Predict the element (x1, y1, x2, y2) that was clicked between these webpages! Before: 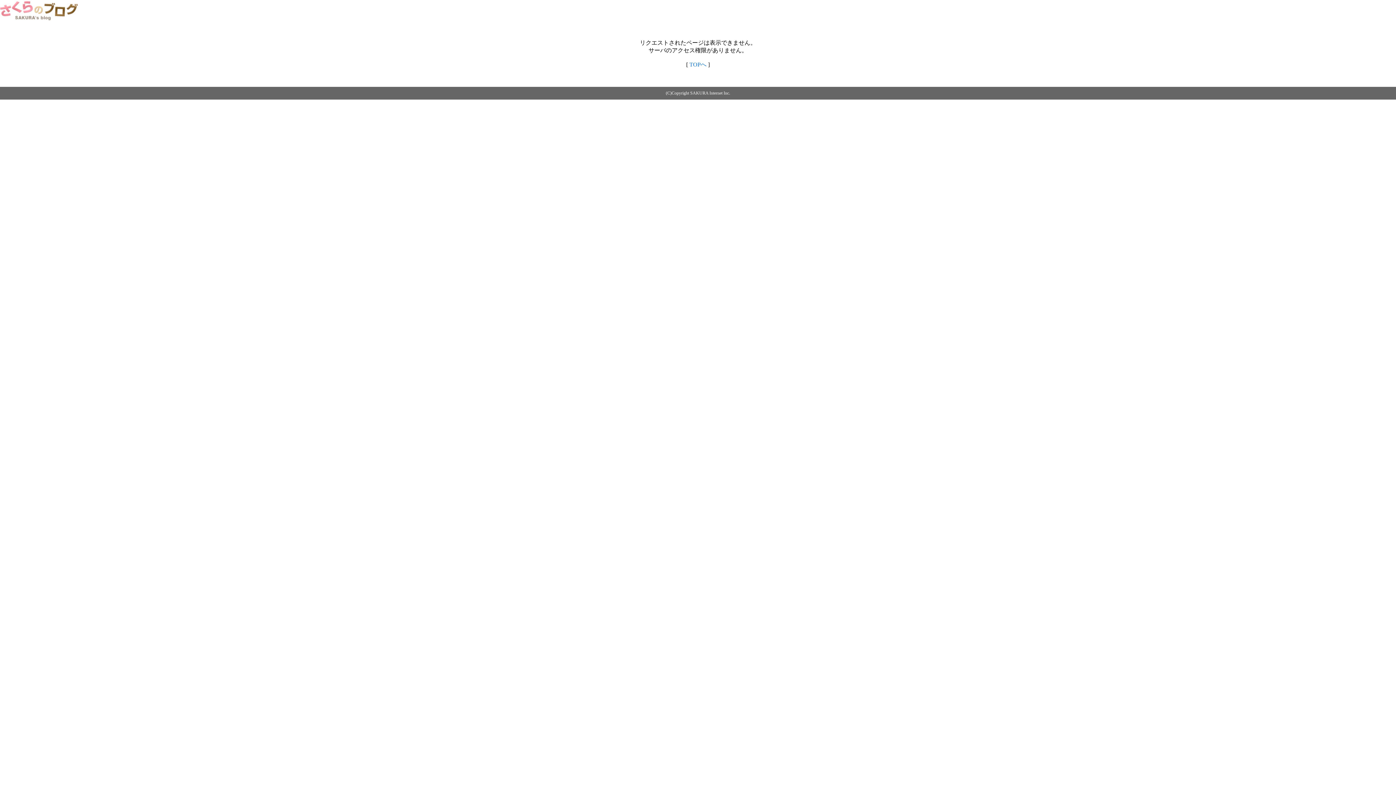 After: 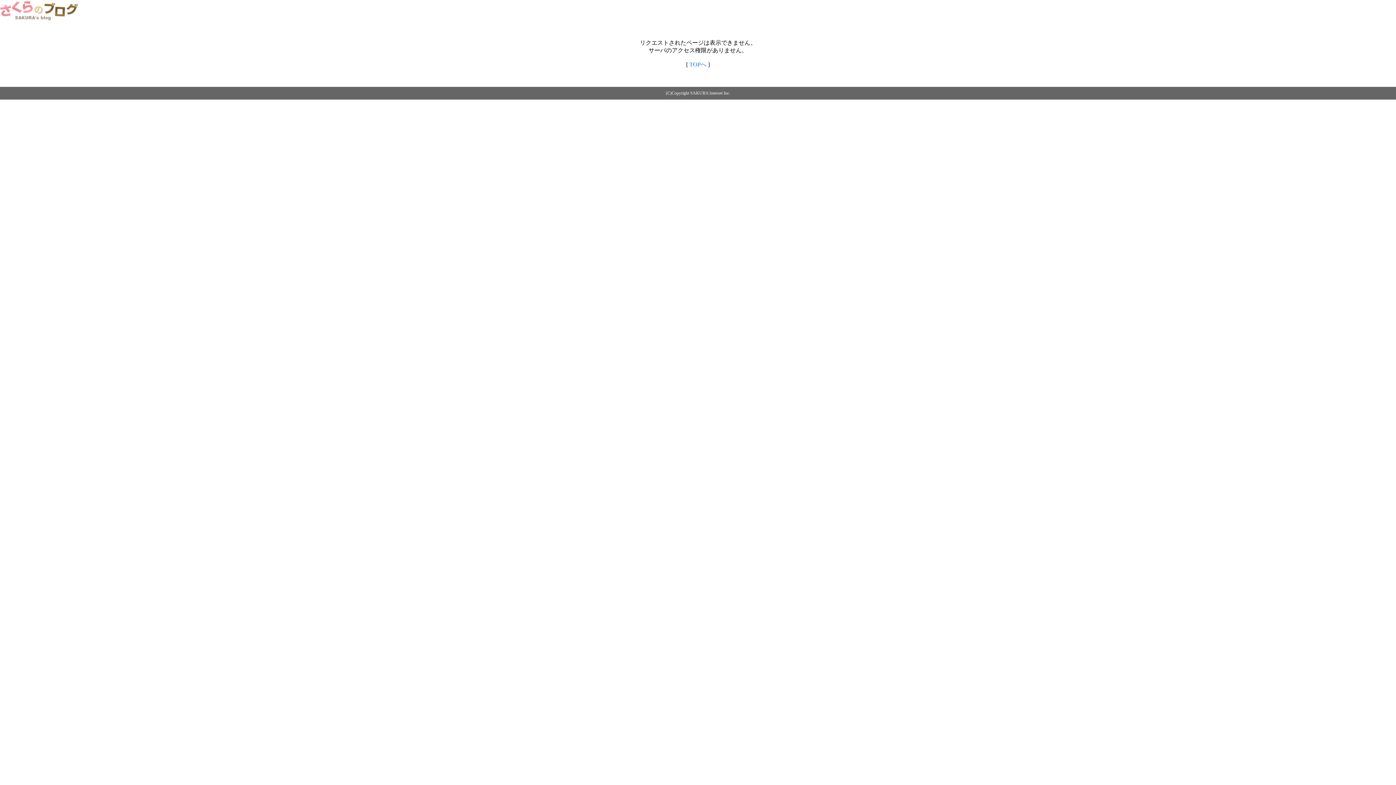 Action: bbox: (689, 61, 706, 67) label: TOPへ